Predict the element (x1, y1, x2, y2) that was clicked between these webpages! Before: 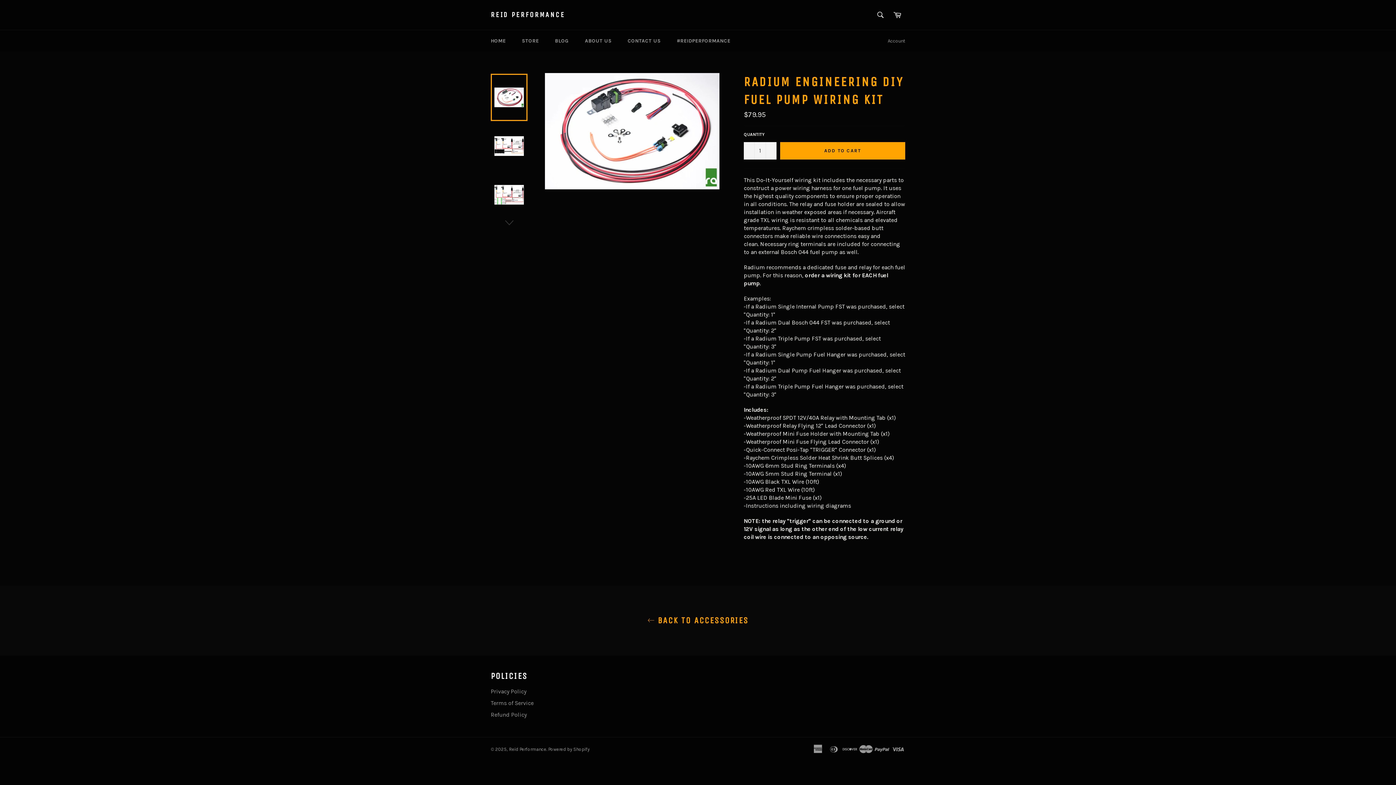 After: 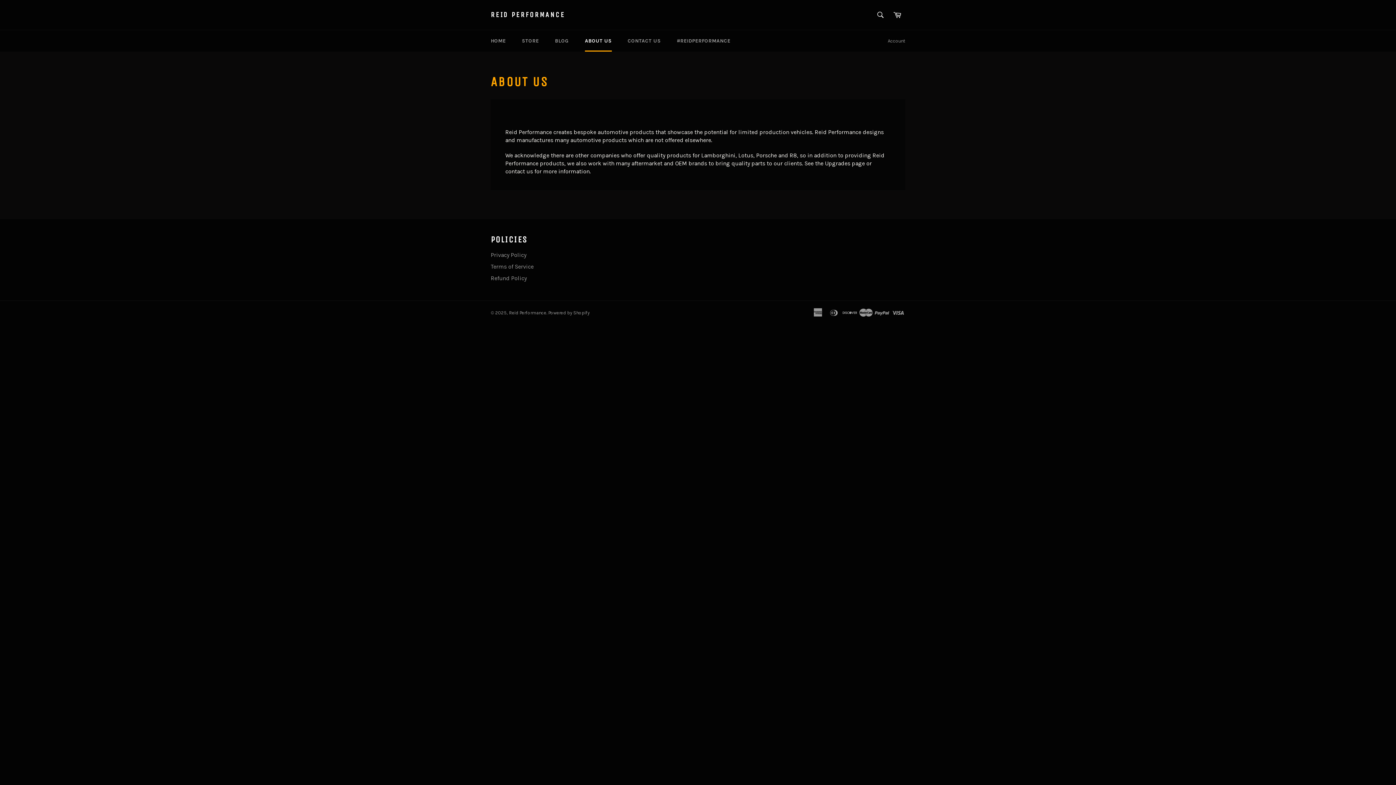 Action: label: ABOUT US bbox: (577, 30, 619, 51)